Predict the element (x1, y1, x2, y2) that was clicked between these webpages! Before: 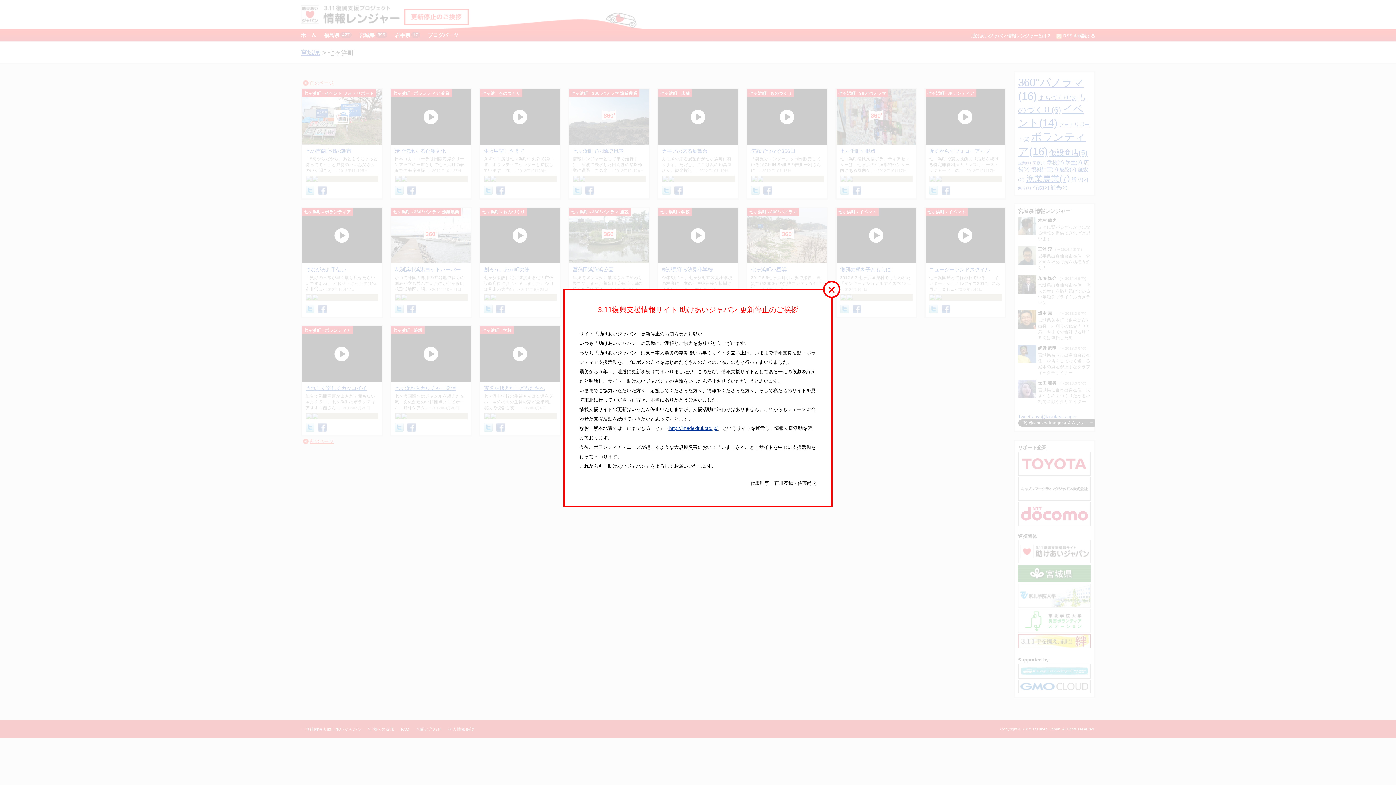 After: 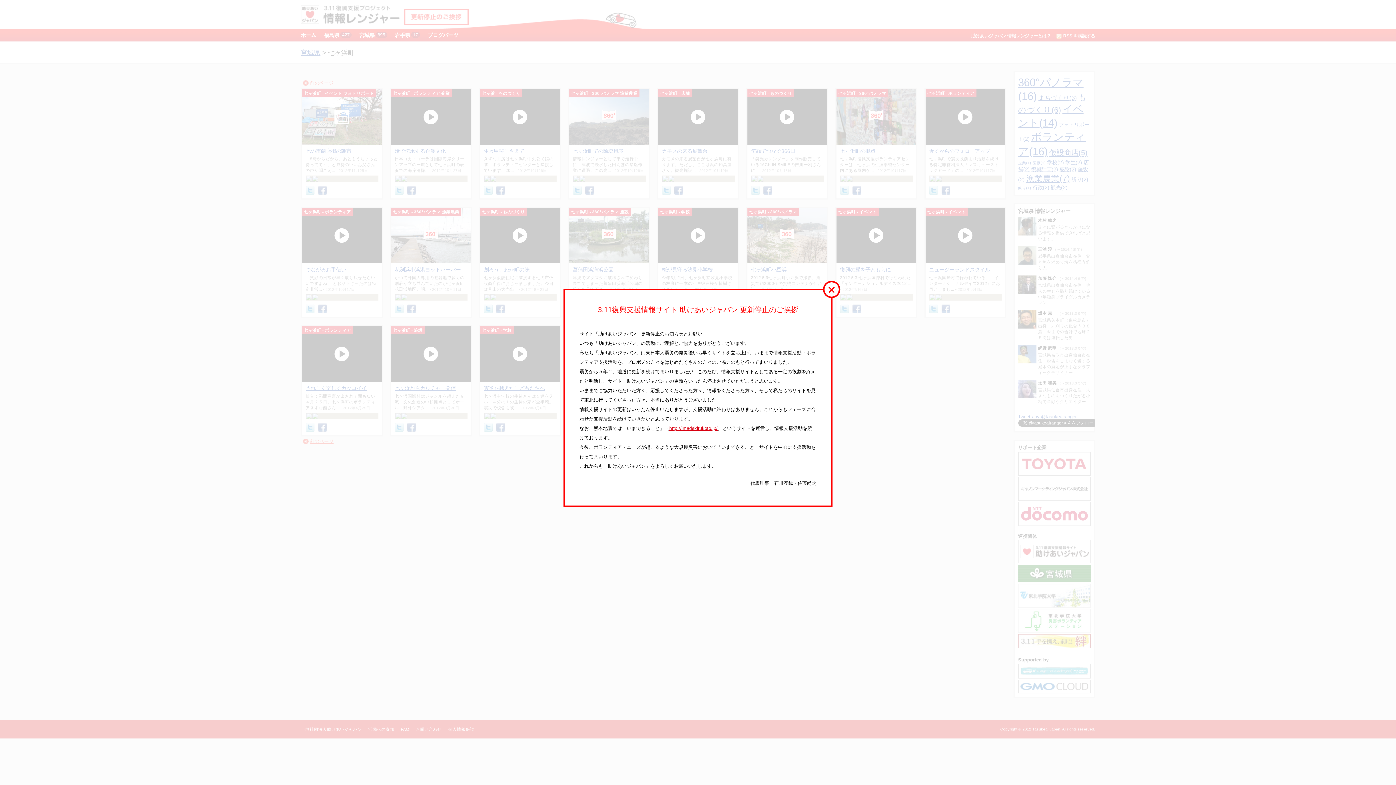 Action: bbox: (669, 425, 717, 431) label: http://imadekirukoto.jp/